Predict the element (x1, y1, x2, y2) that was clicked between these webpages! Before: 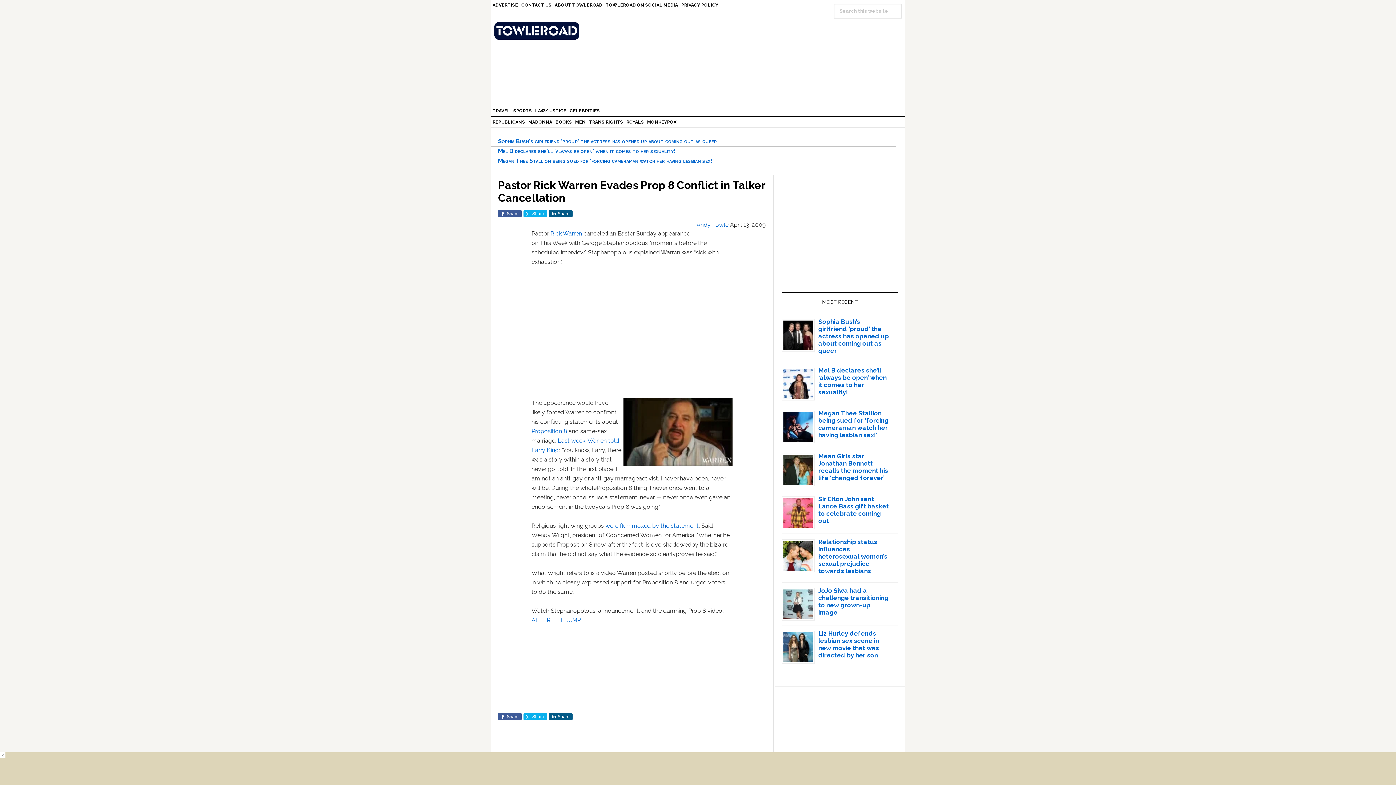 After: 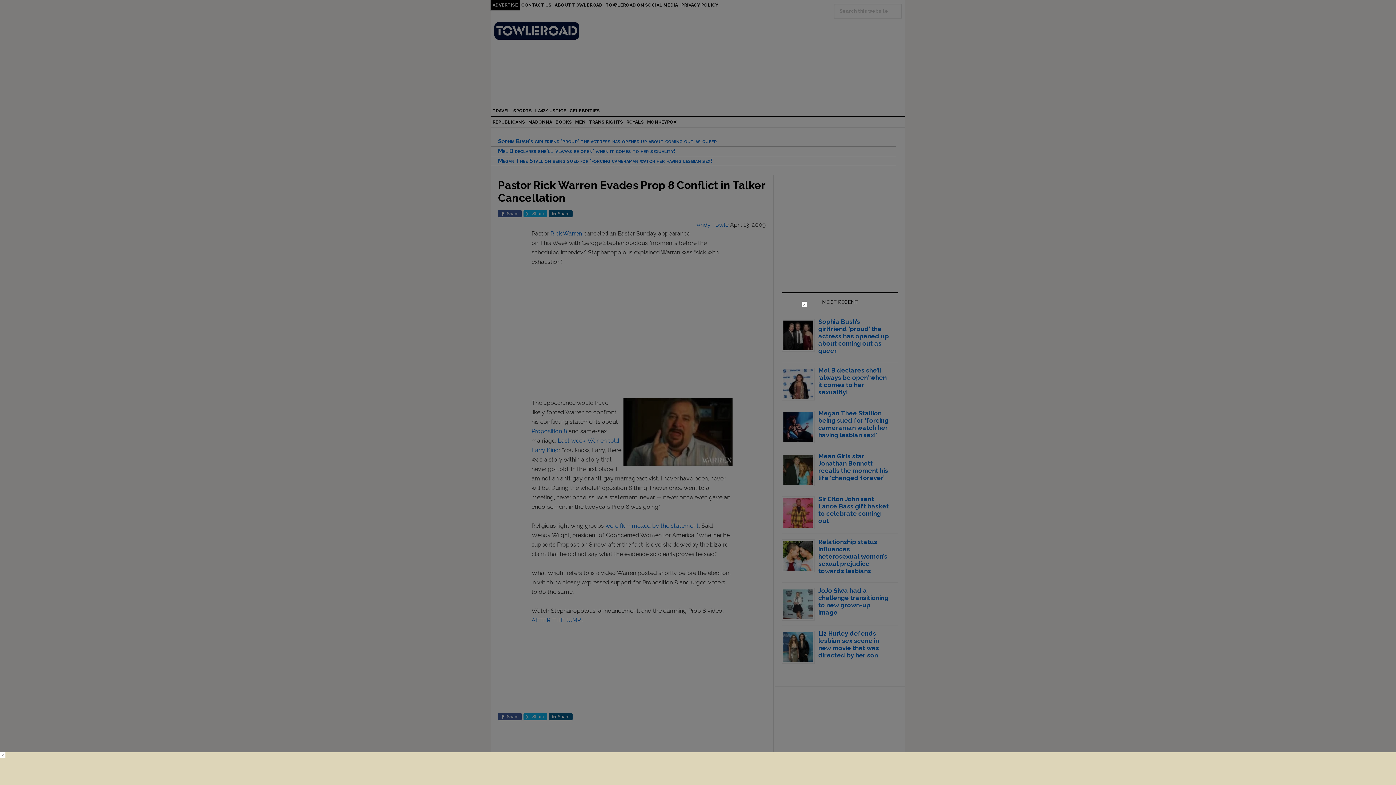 Action: bbox: (490, 0, 520, 10) label: ADVERTISE